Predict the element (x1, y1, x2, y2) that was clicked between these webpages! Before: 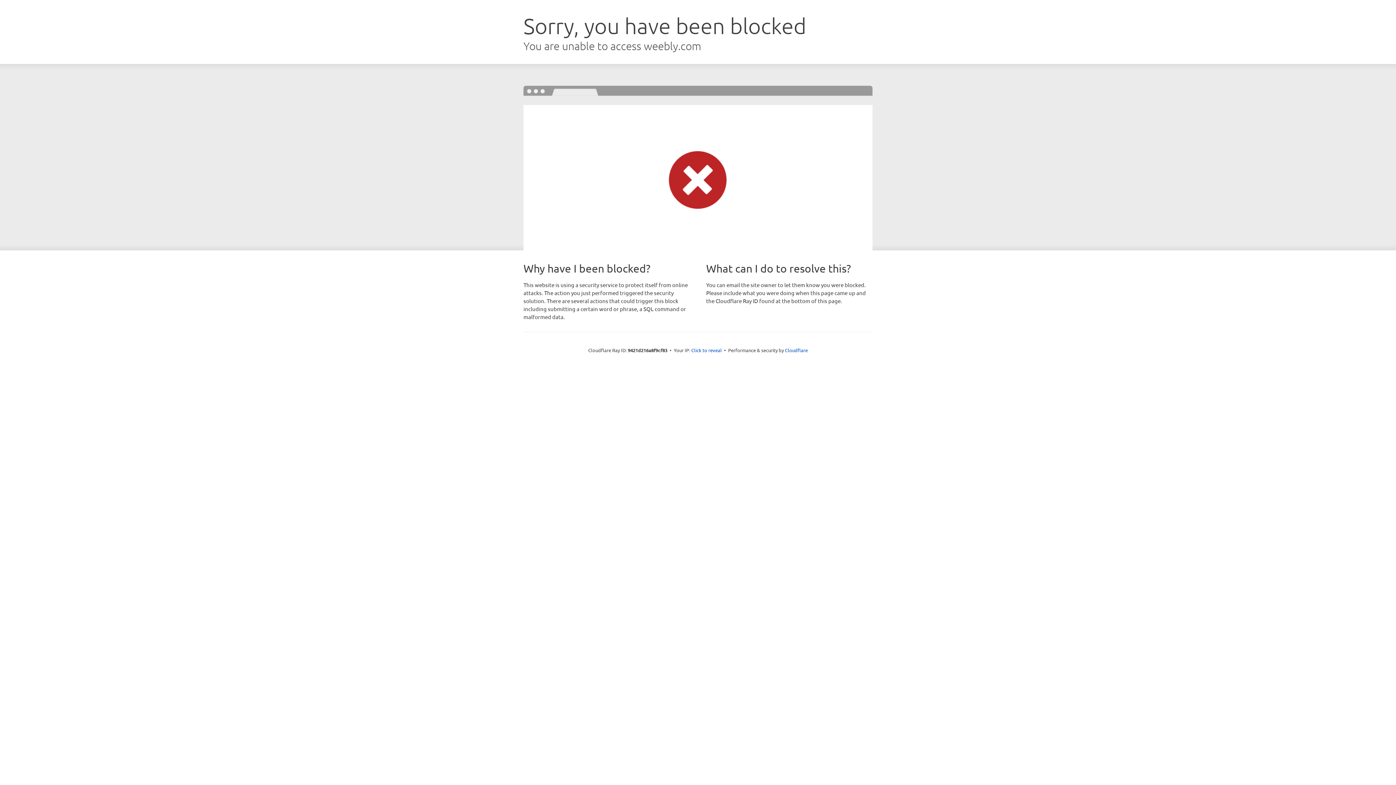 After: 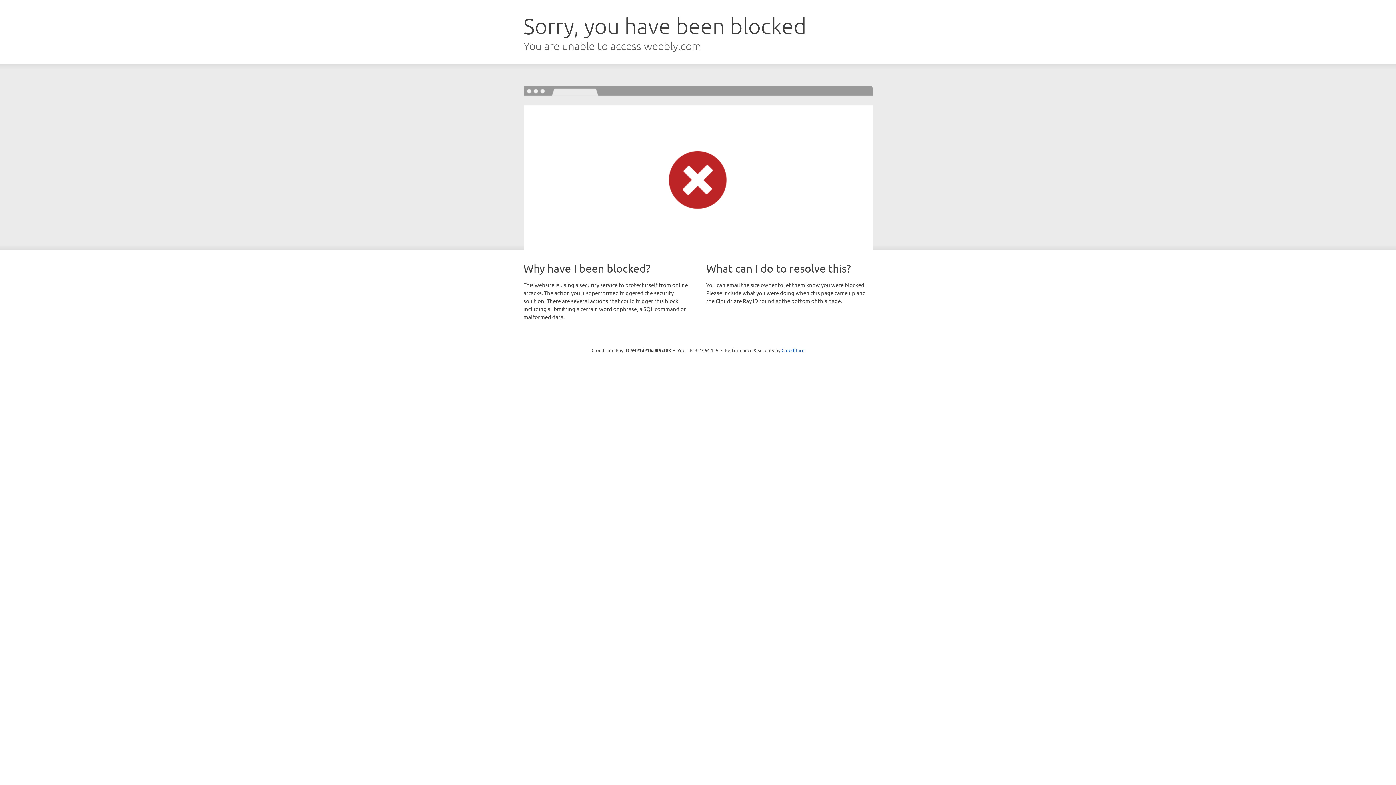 Action: label: Click to reveal bbox: (691, 346, 722, 353)